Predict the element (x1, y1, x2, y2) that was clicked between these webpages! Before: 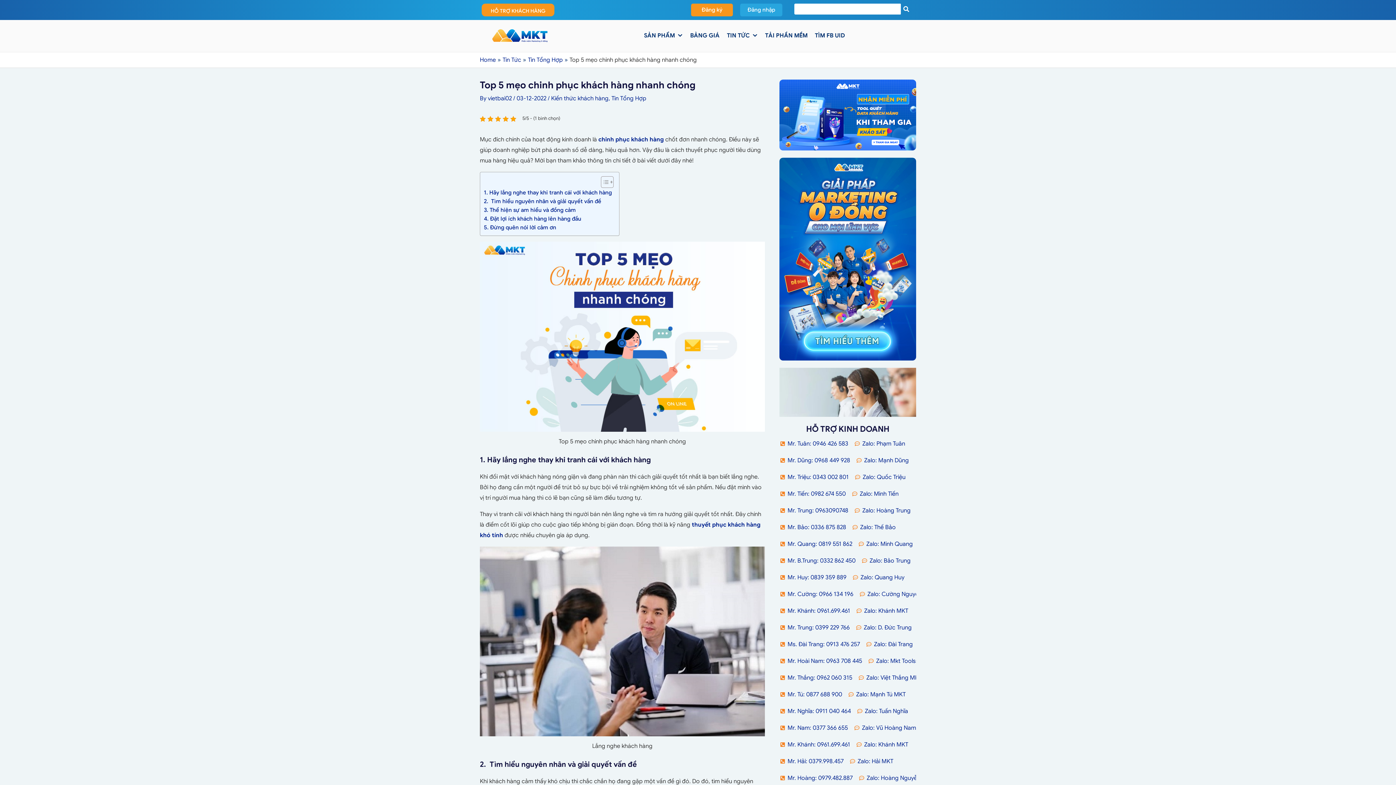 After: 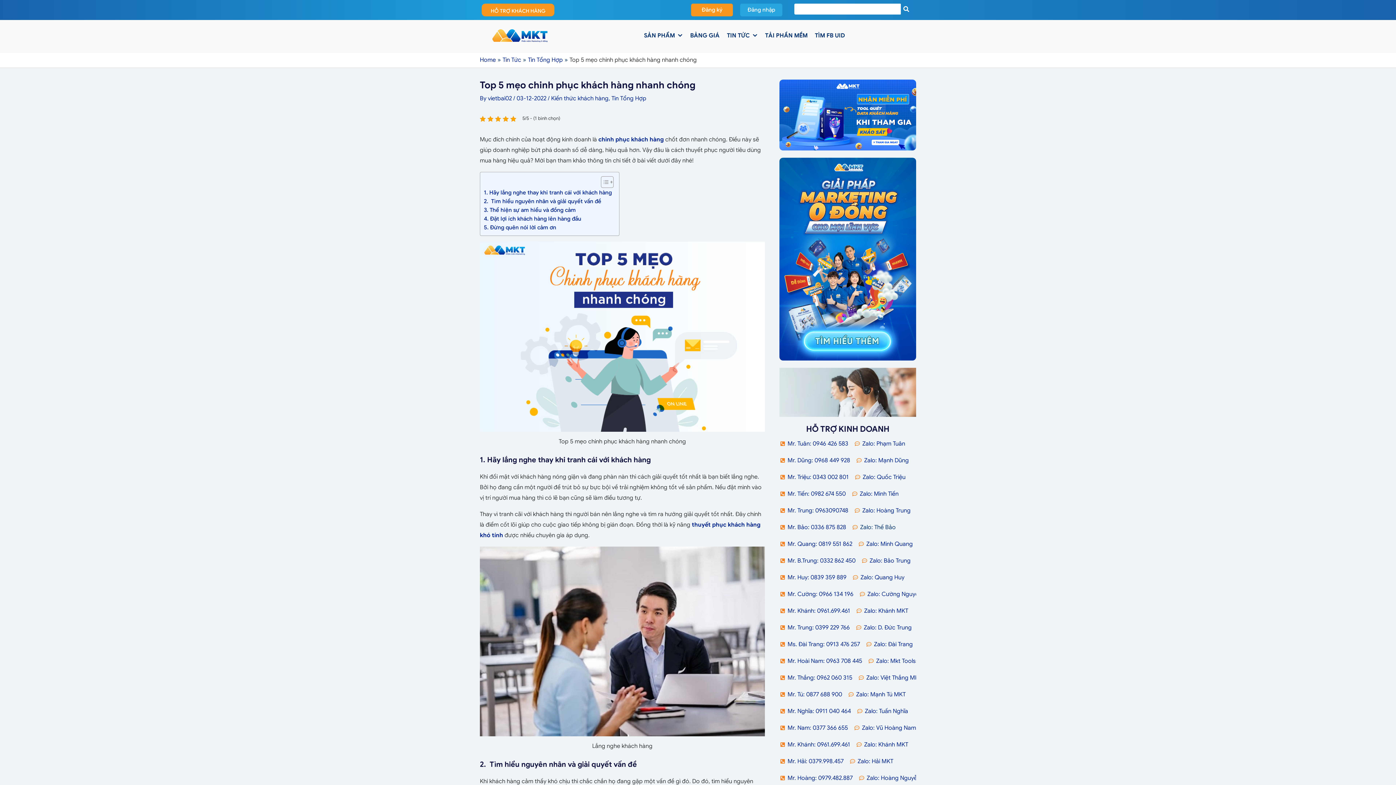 Action: label: Zalo: Thế Bảo bbox: (852, 521, 896, 533)